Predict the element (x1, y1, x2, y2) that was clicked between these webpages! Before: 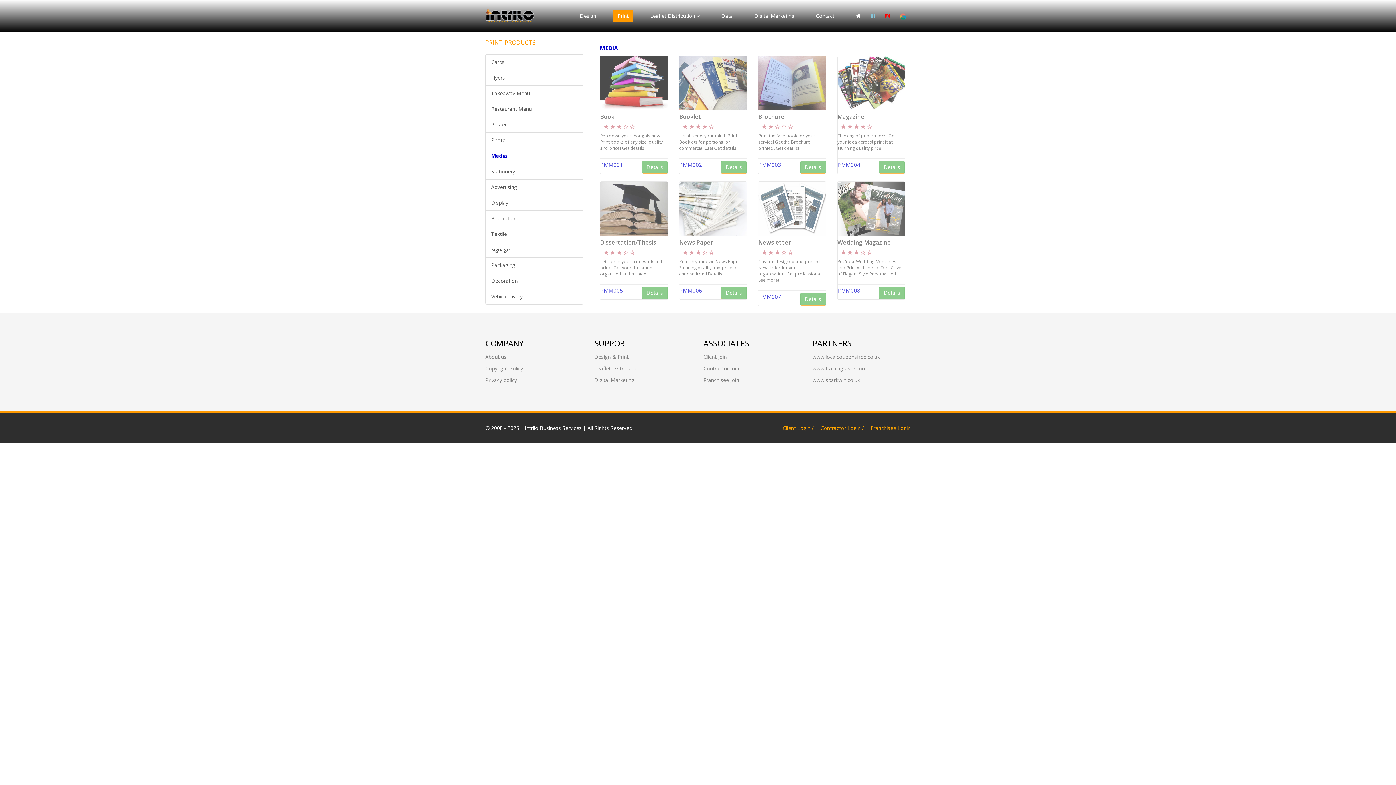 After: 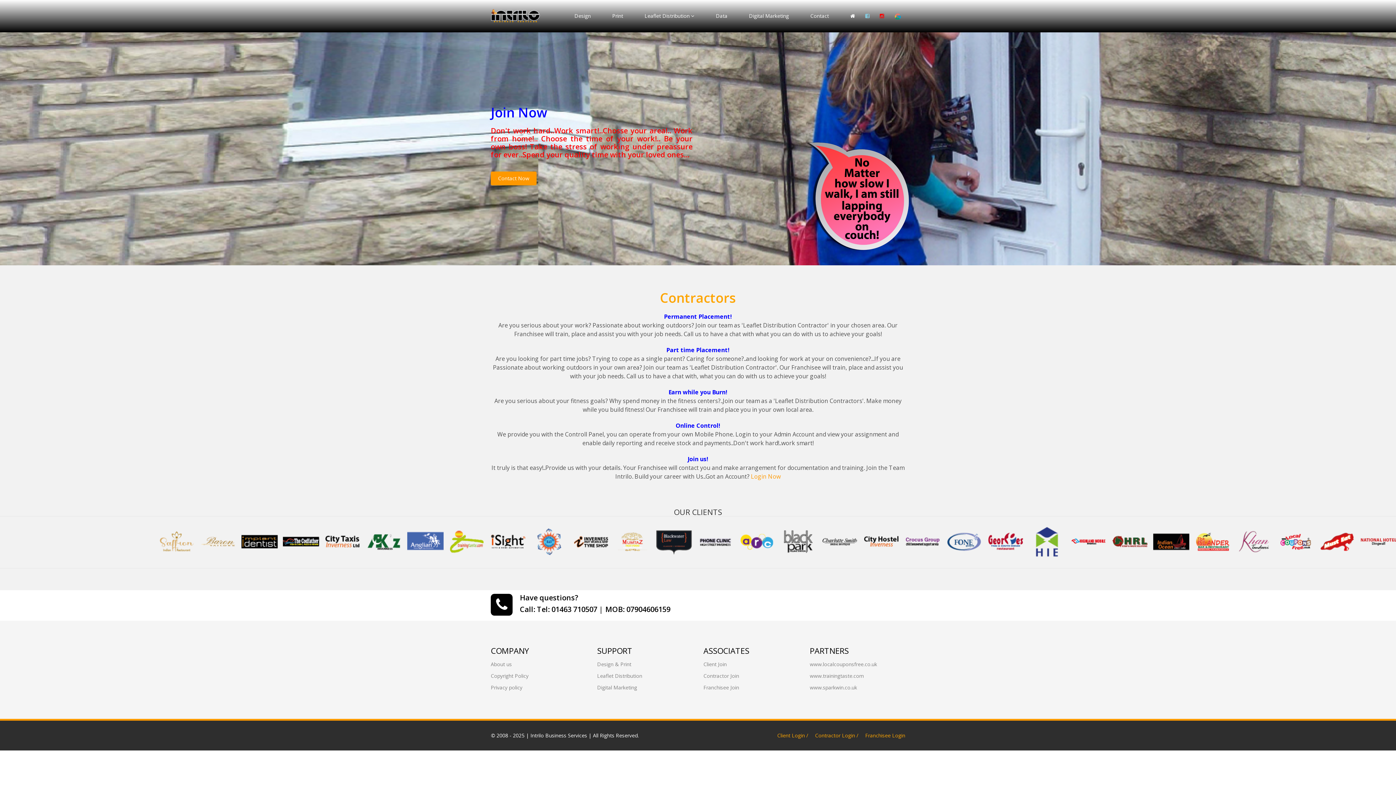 Action: label: Contractor Join bbox: (703, 365, 739, 371)